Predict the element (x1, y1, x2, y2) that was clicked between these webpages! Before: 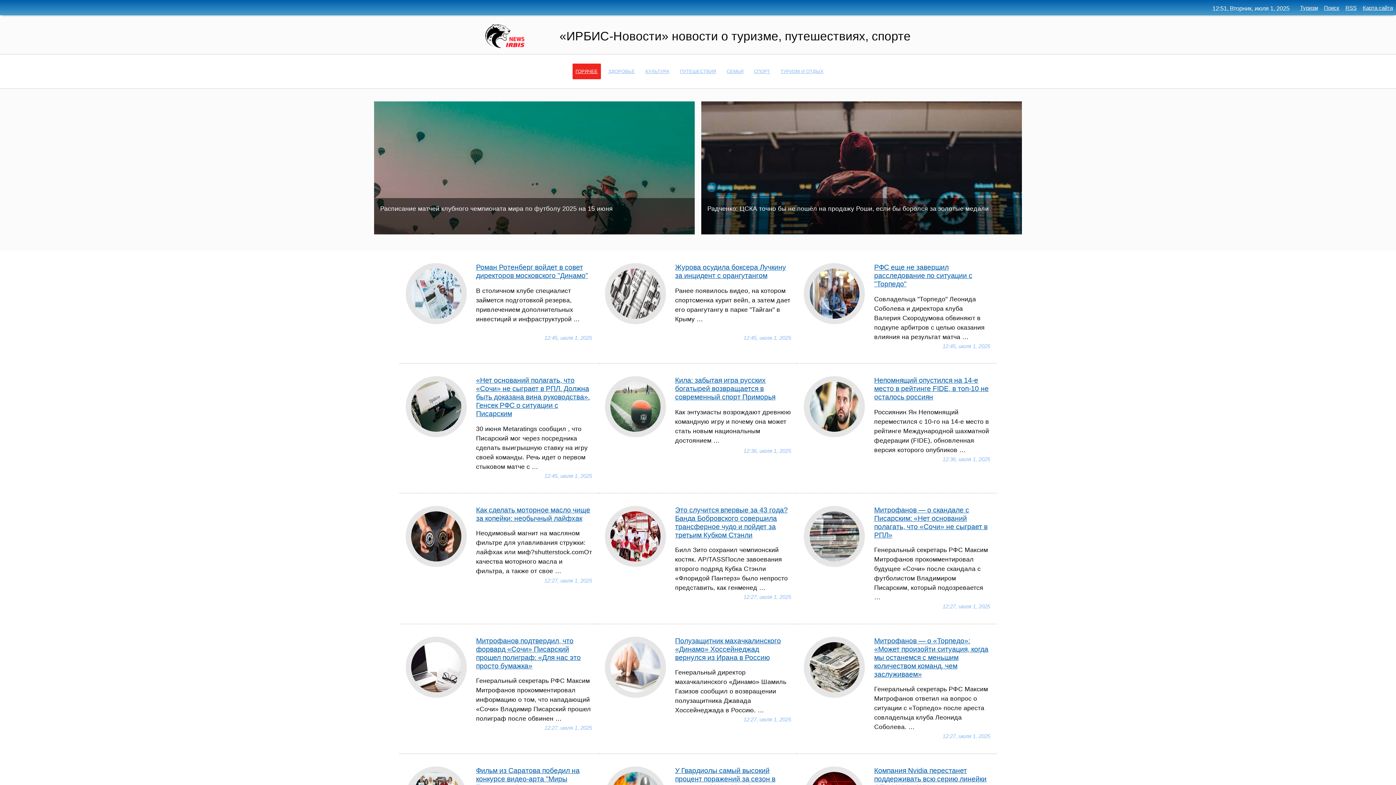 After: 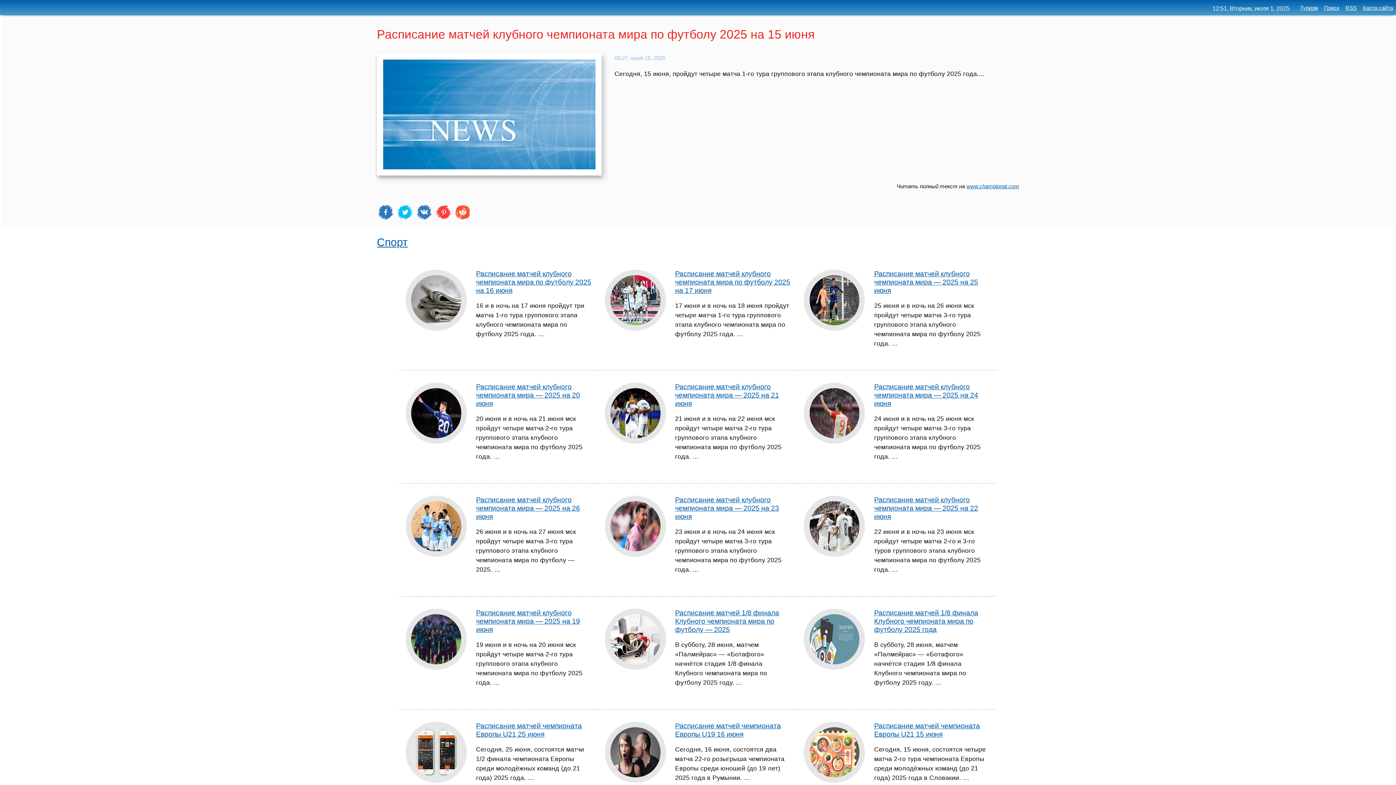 Action: bbox: (380, 205, 613, 212) label: Расписание матчей клубного чемпионата мира по футболу 2025 на 15 июня